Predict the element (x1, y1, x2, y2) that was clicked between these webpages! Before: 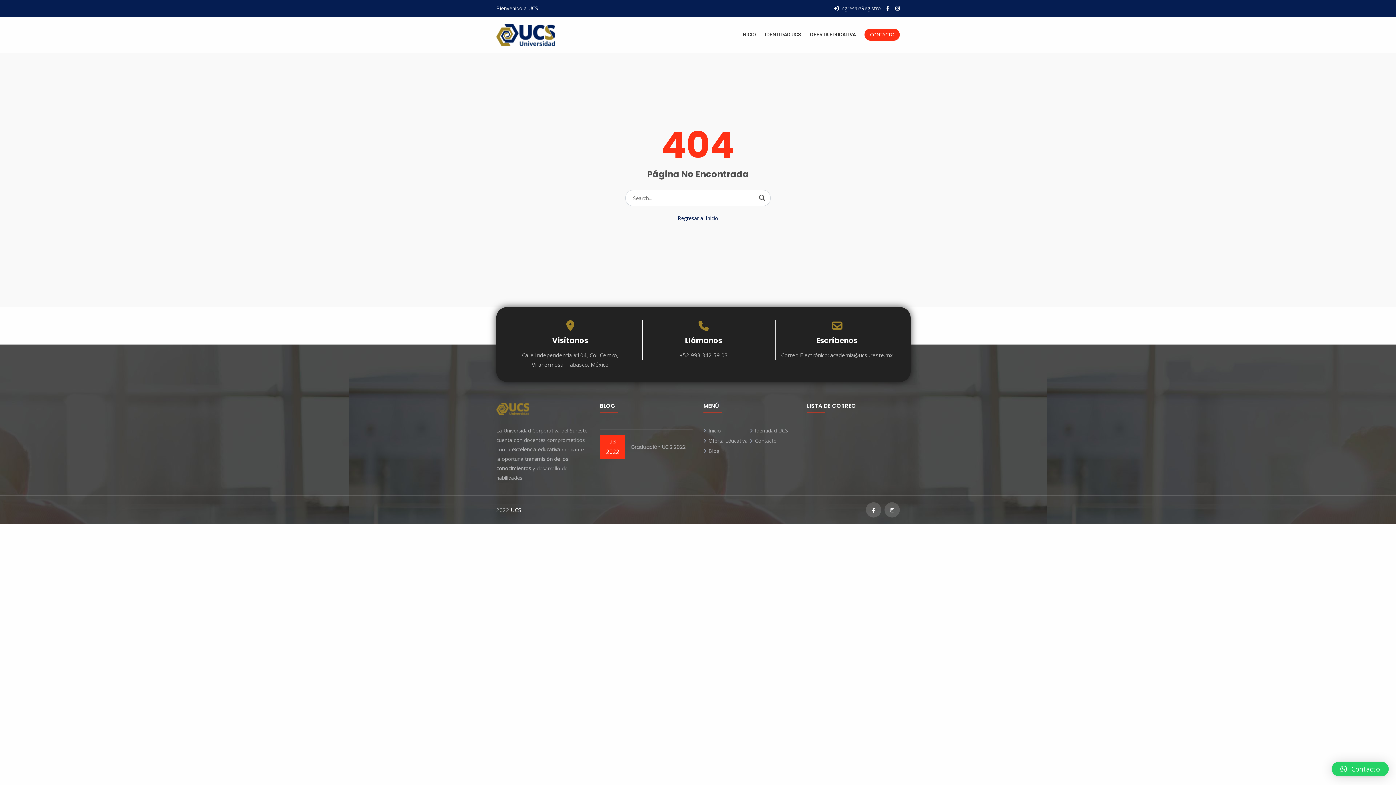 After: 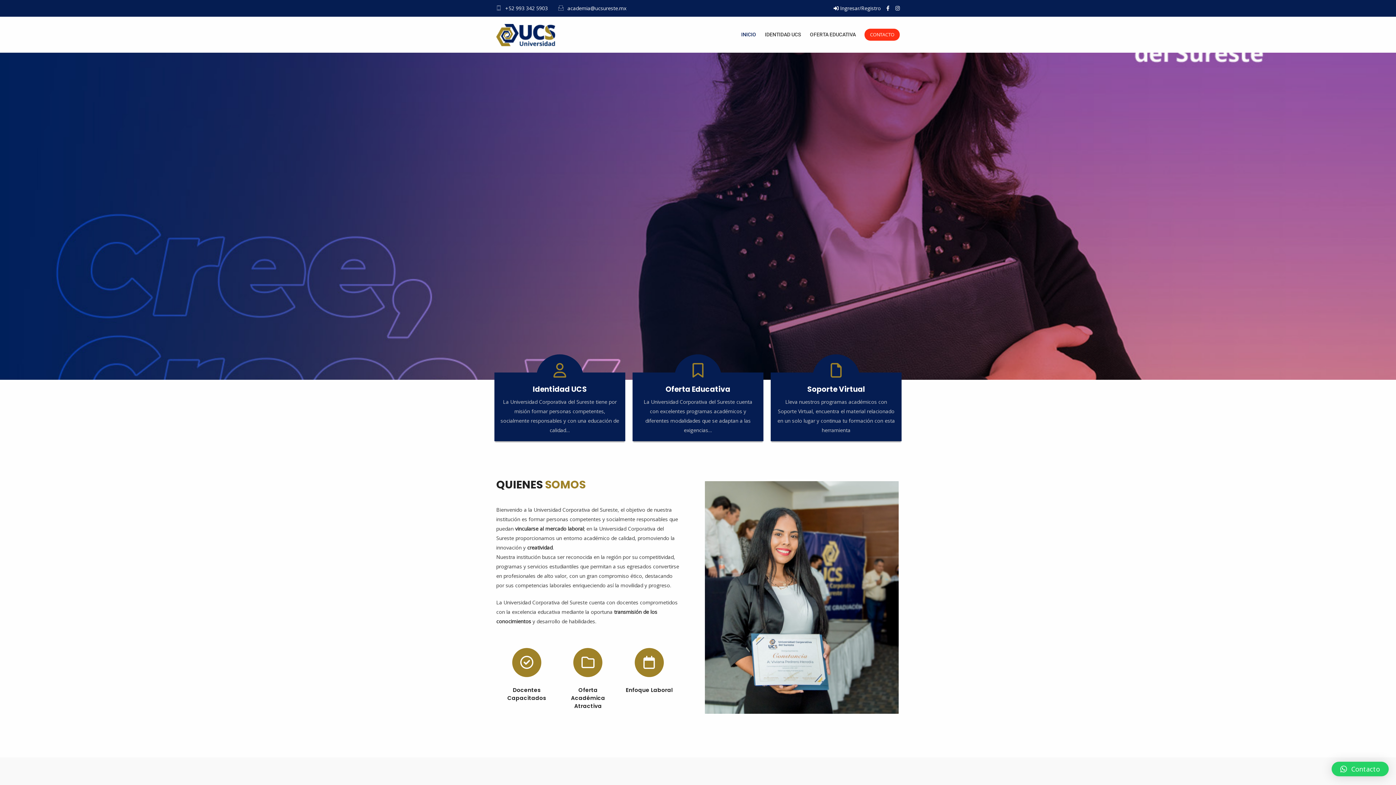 Action: bbox: (708, 427, 721, 434) label: Inicio